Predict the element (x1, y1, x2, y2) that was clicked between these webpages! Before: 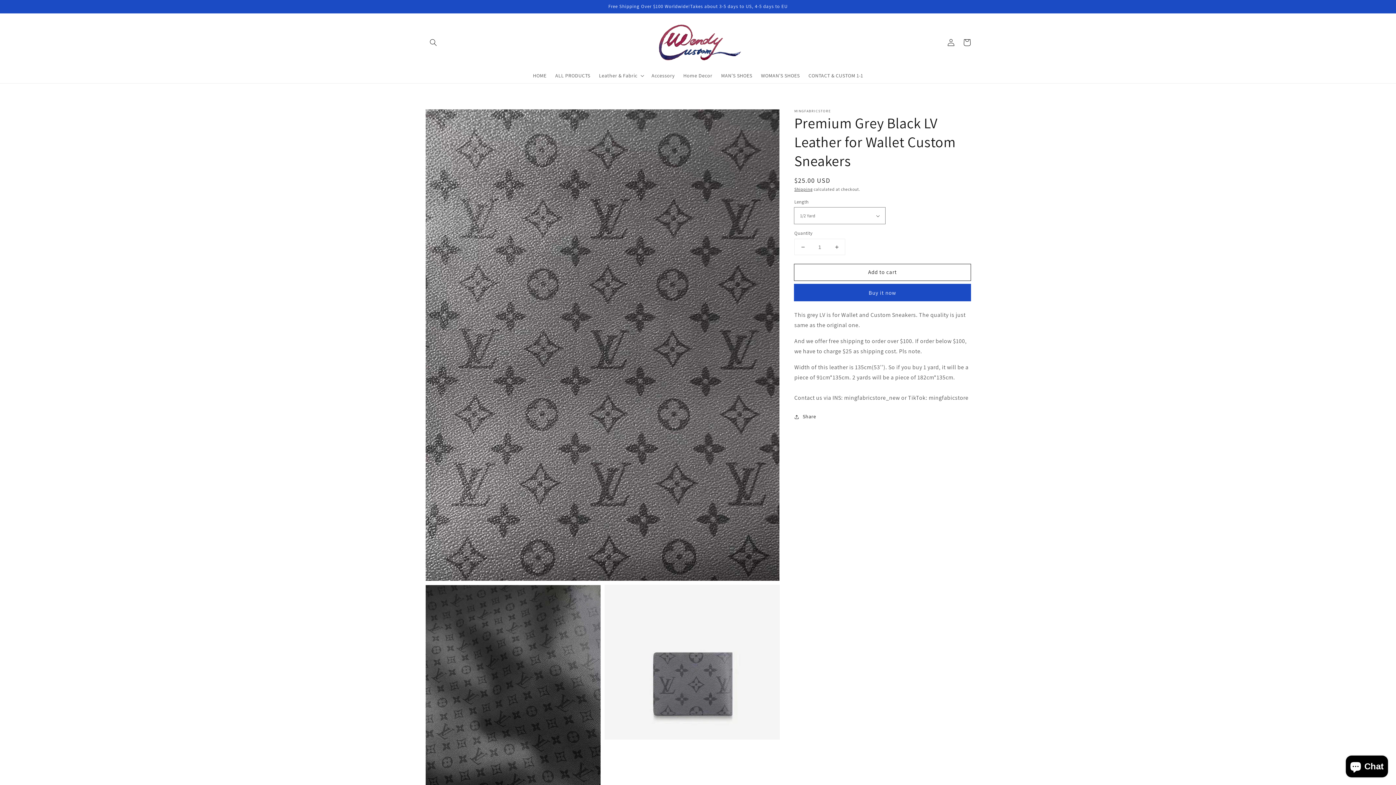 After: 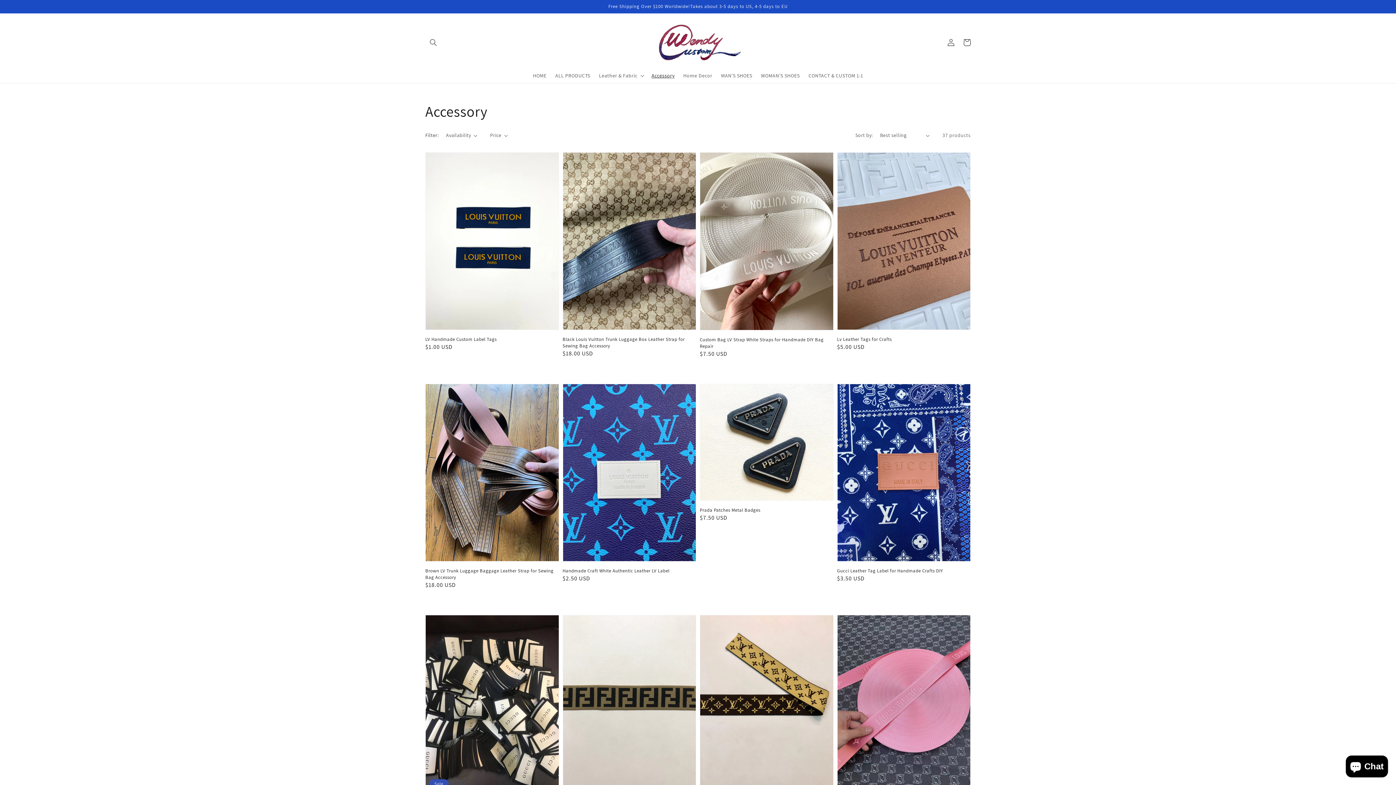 Action: bbox: (647, 68, 679, 83) label: Accessory